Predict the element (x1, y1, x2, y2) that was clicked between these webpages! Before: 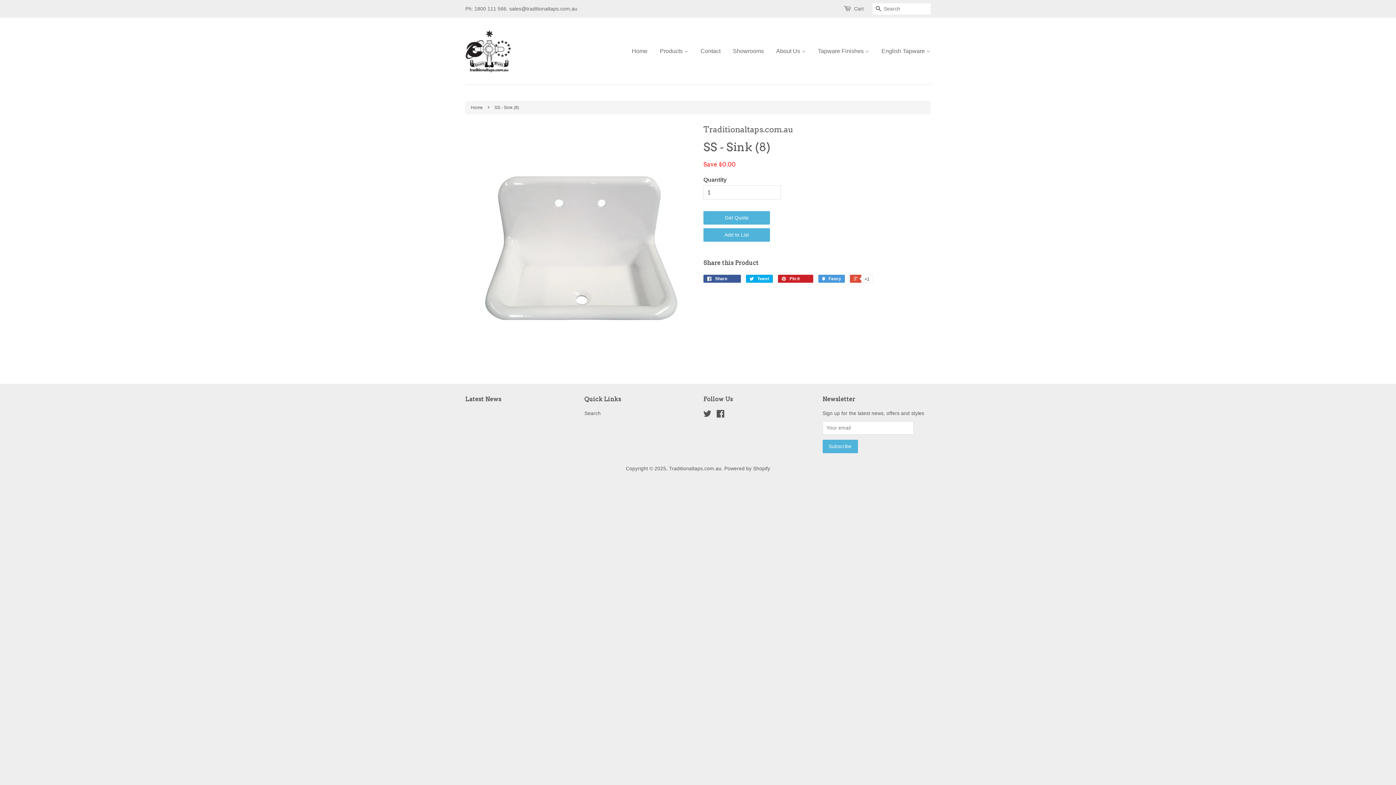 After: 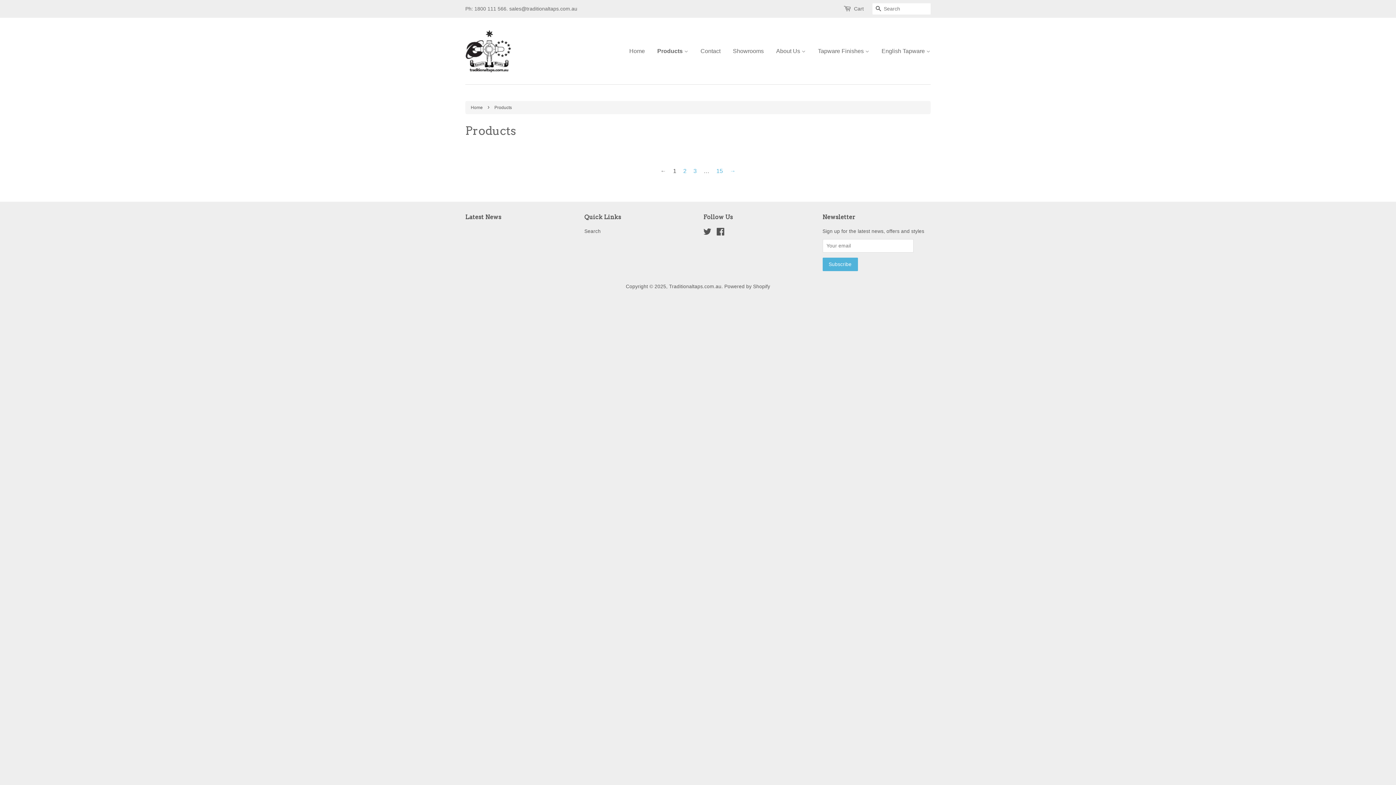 Action: bbox: (654, 40, 693, 61) label: Products 